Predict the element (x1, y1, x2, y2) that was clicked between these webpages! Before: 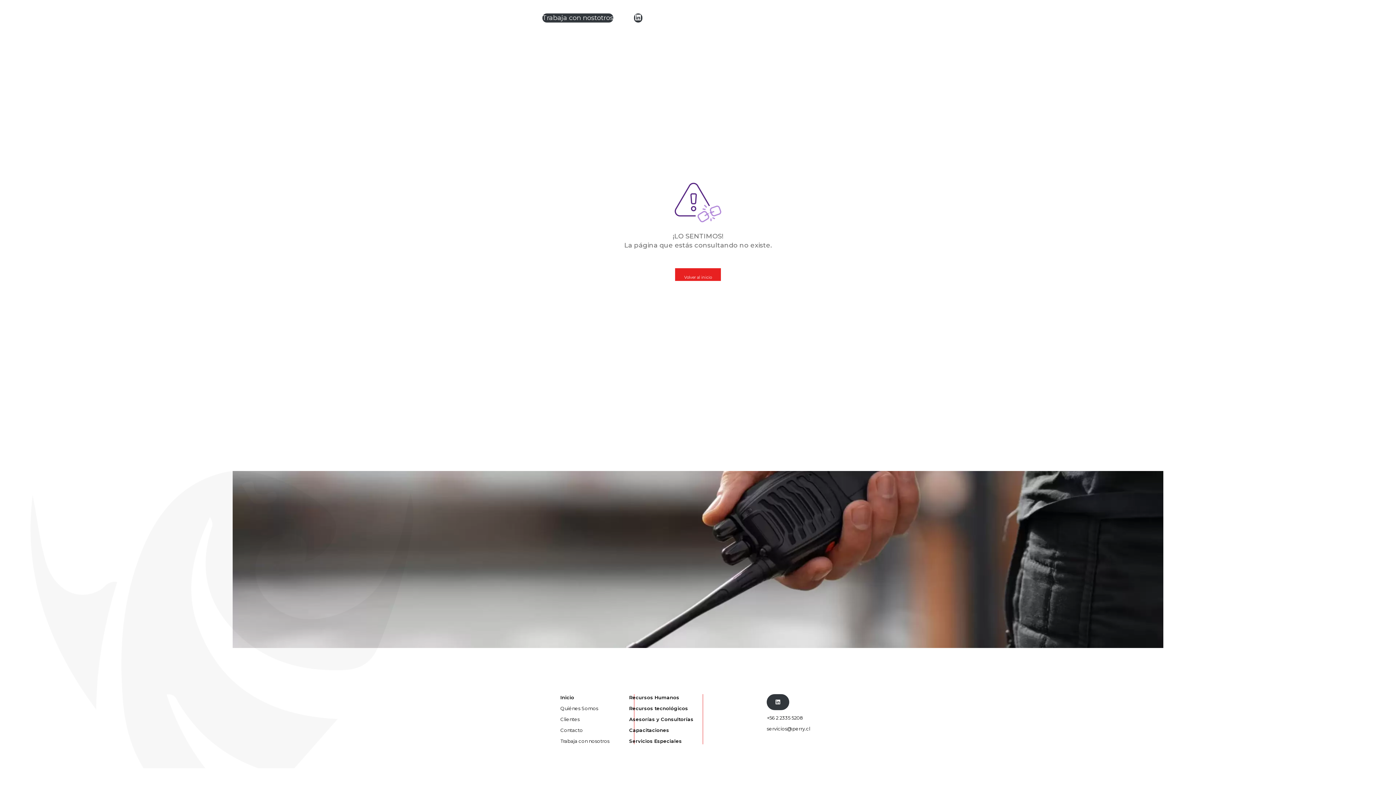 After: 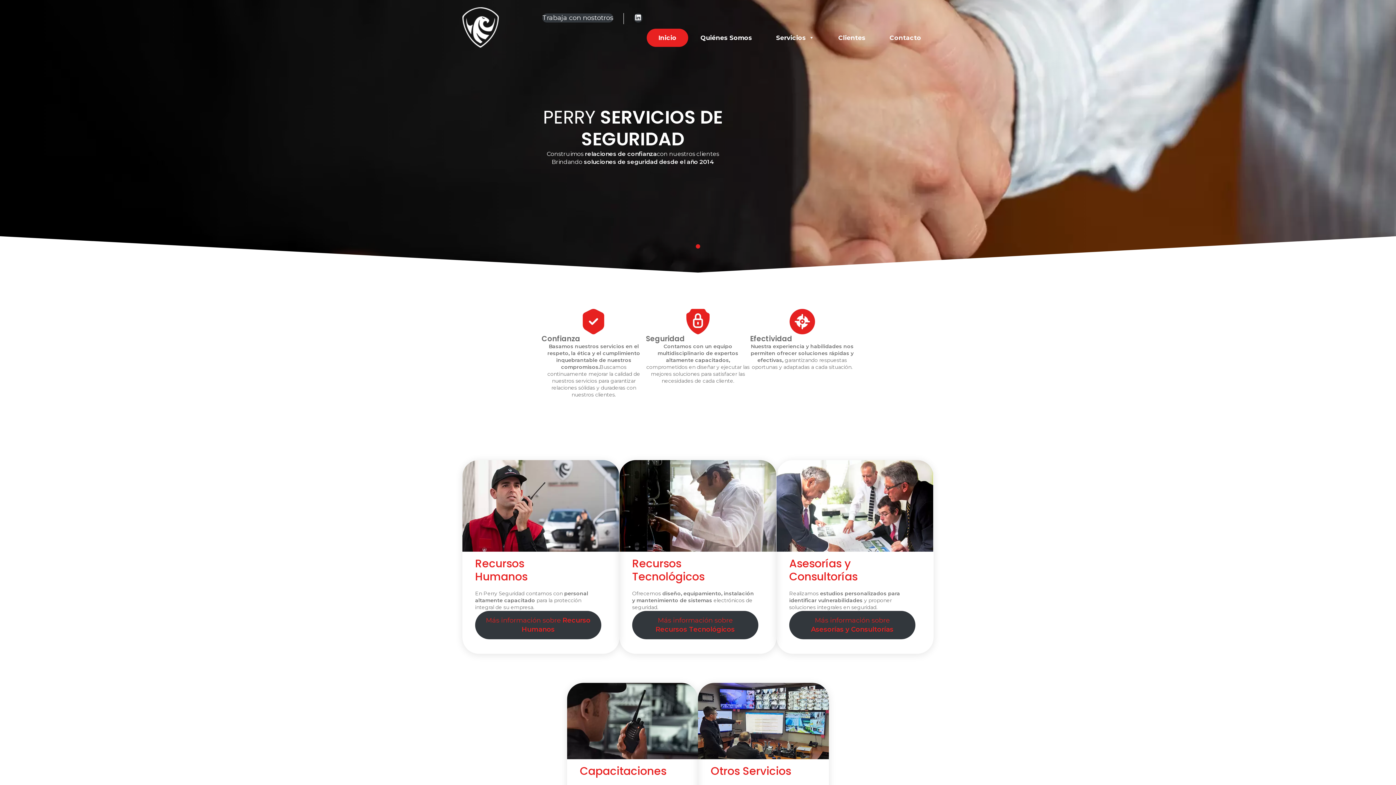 Action: label: Volver al inicio bbox: (675, 268, 721, 281)